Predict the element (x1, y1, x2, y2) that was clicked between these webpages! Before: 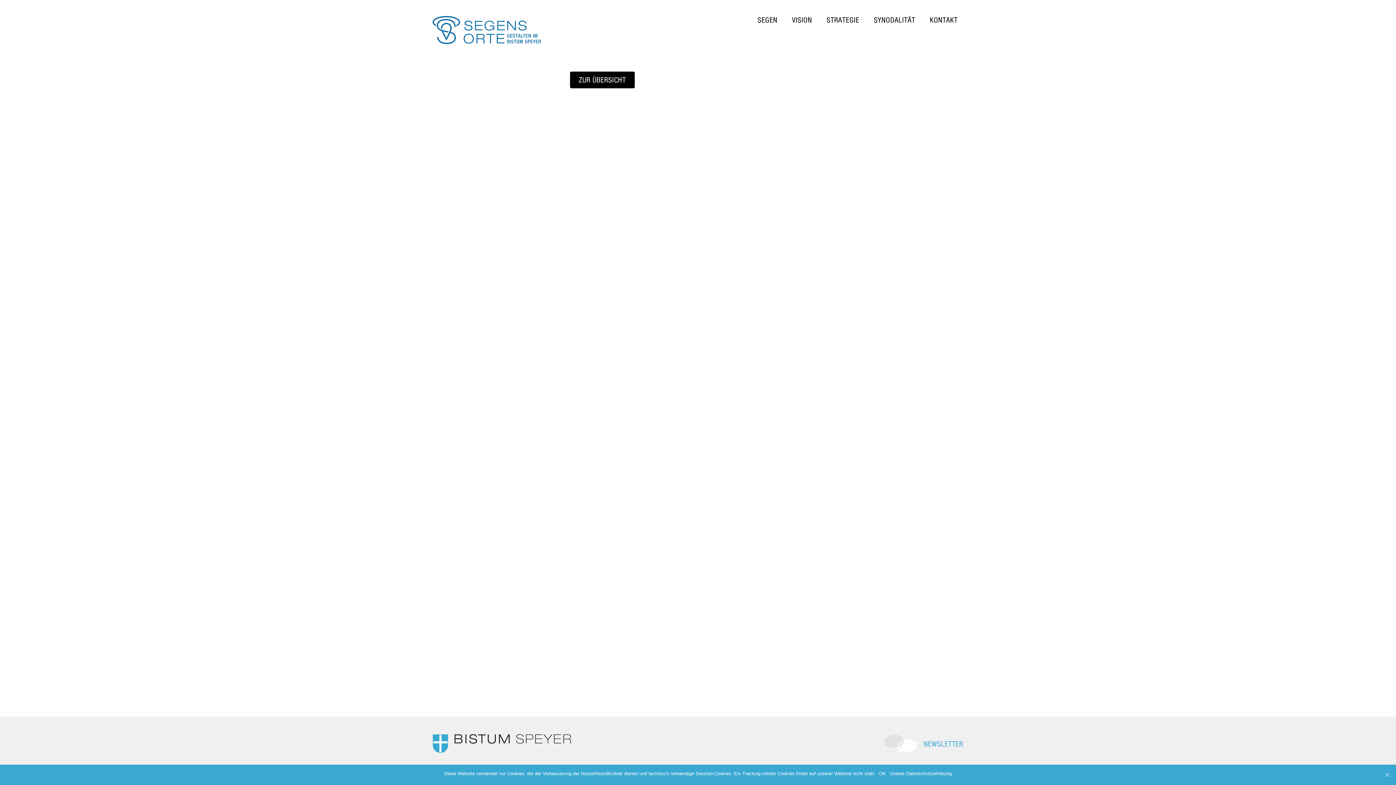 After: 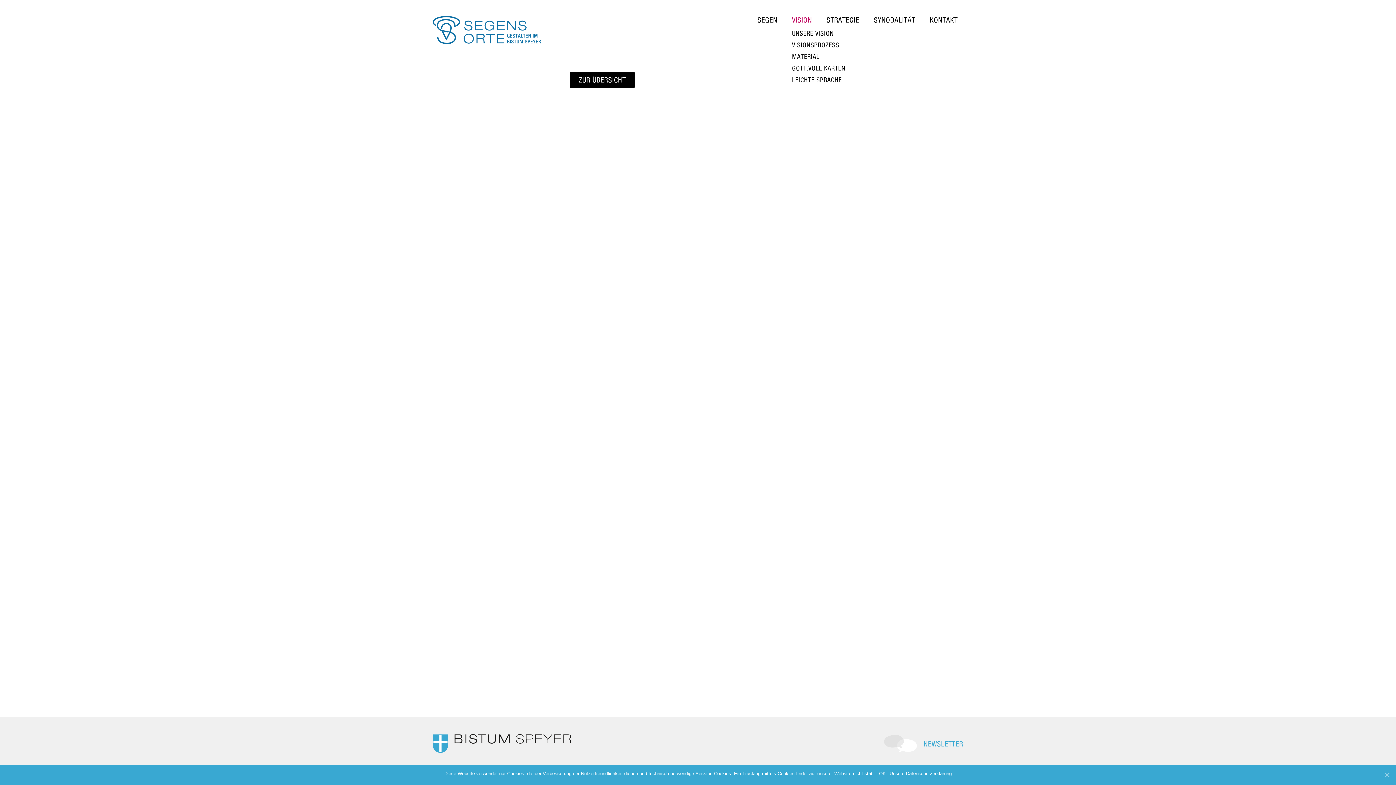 Action: bbox: (784, 12, 819, 27) label: VISION